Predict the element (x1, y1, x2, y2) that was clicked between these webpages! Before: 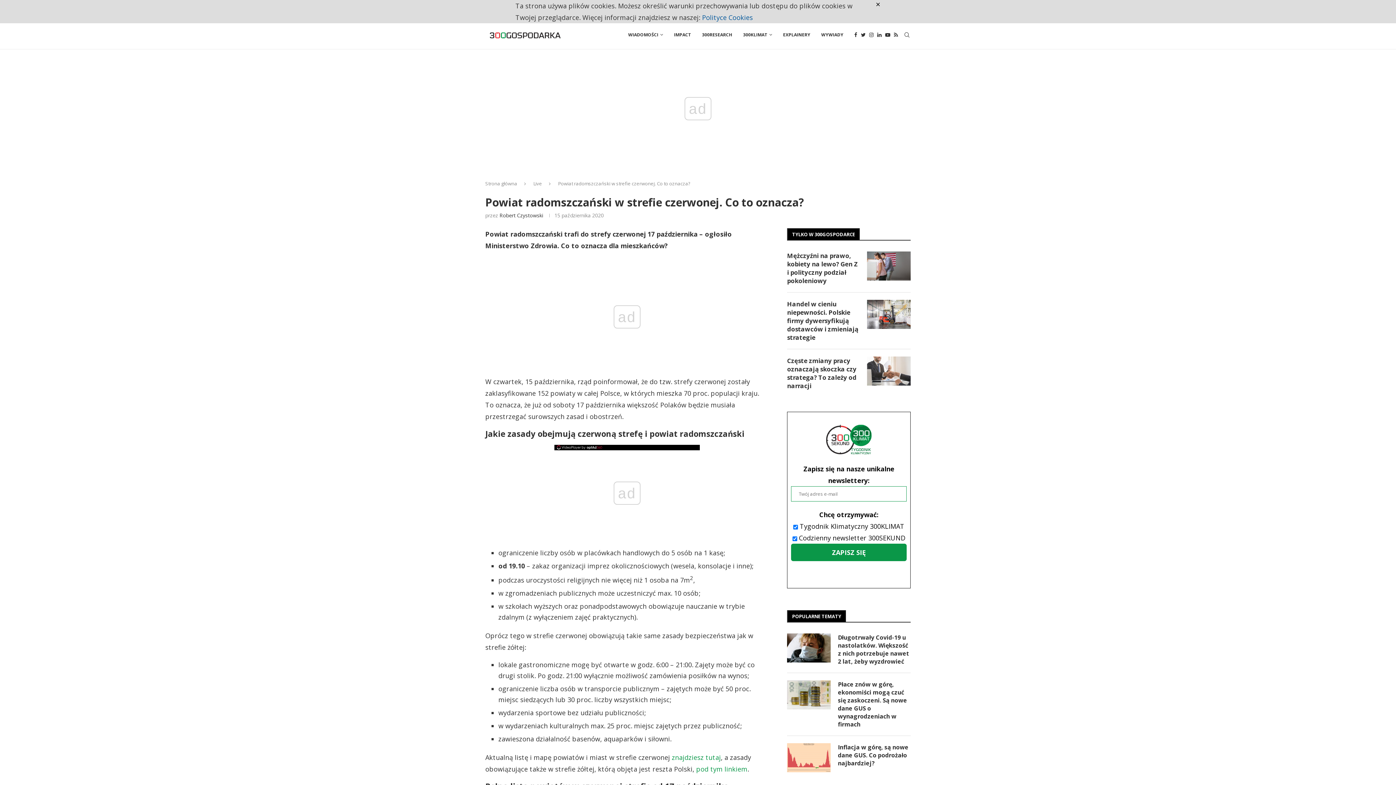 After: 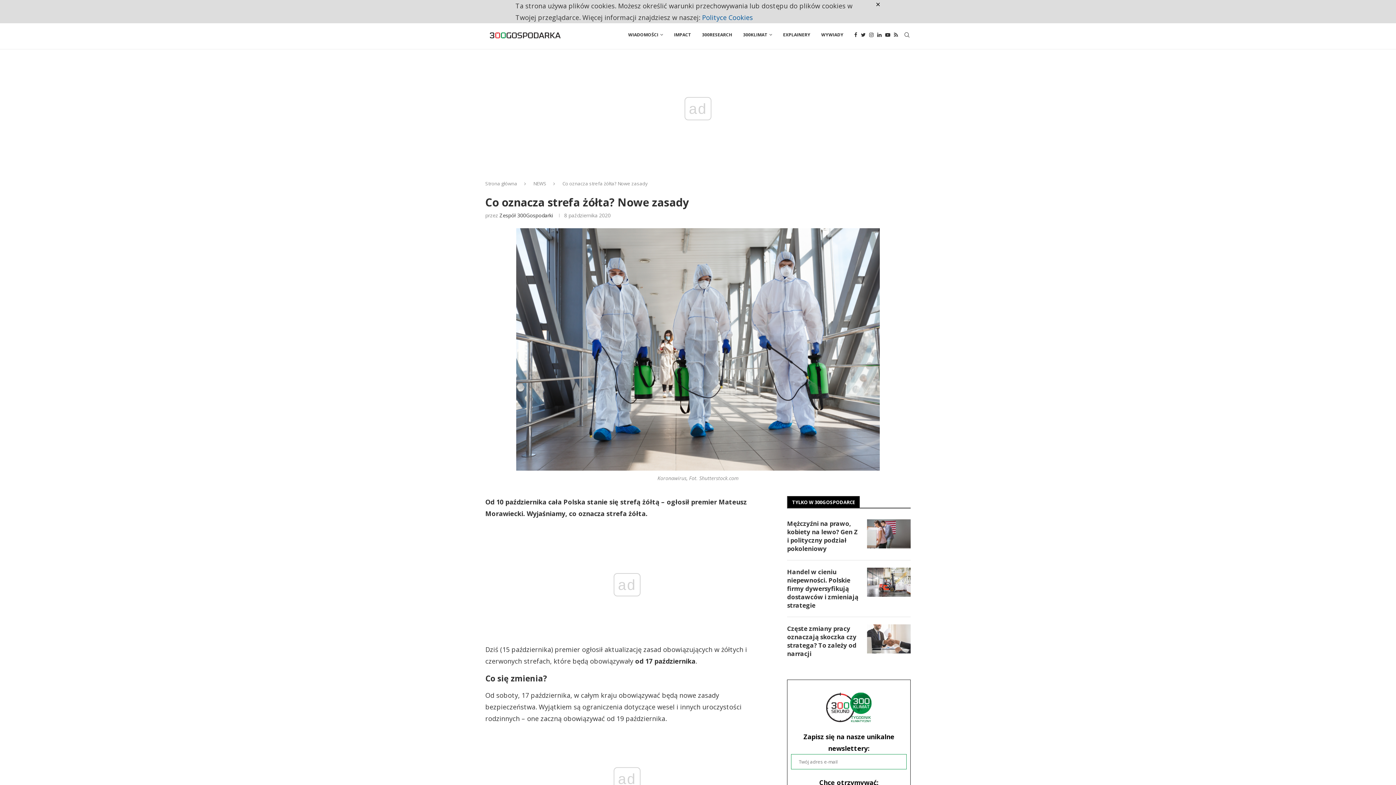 Action: label: pod tym linkiem bbox: (696, 765, 747, 773)